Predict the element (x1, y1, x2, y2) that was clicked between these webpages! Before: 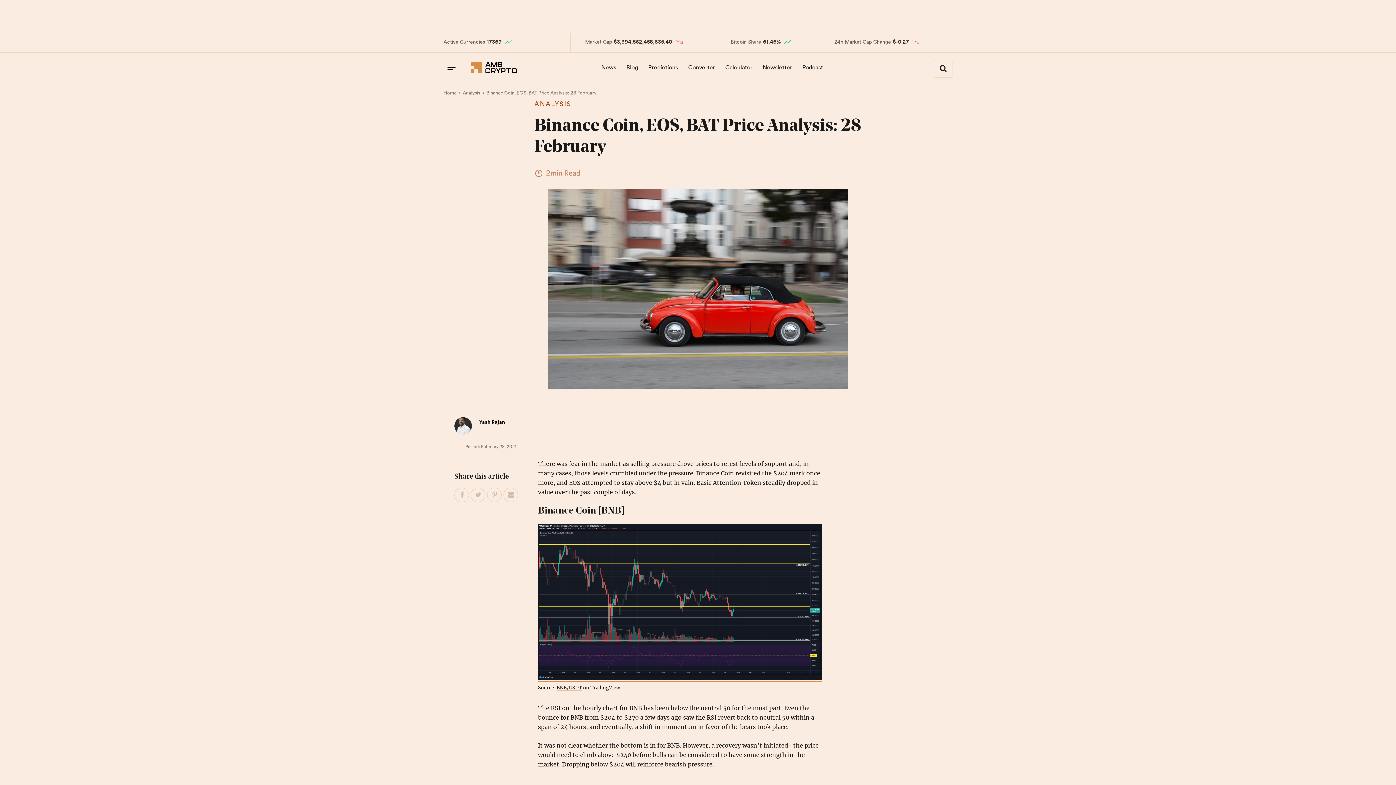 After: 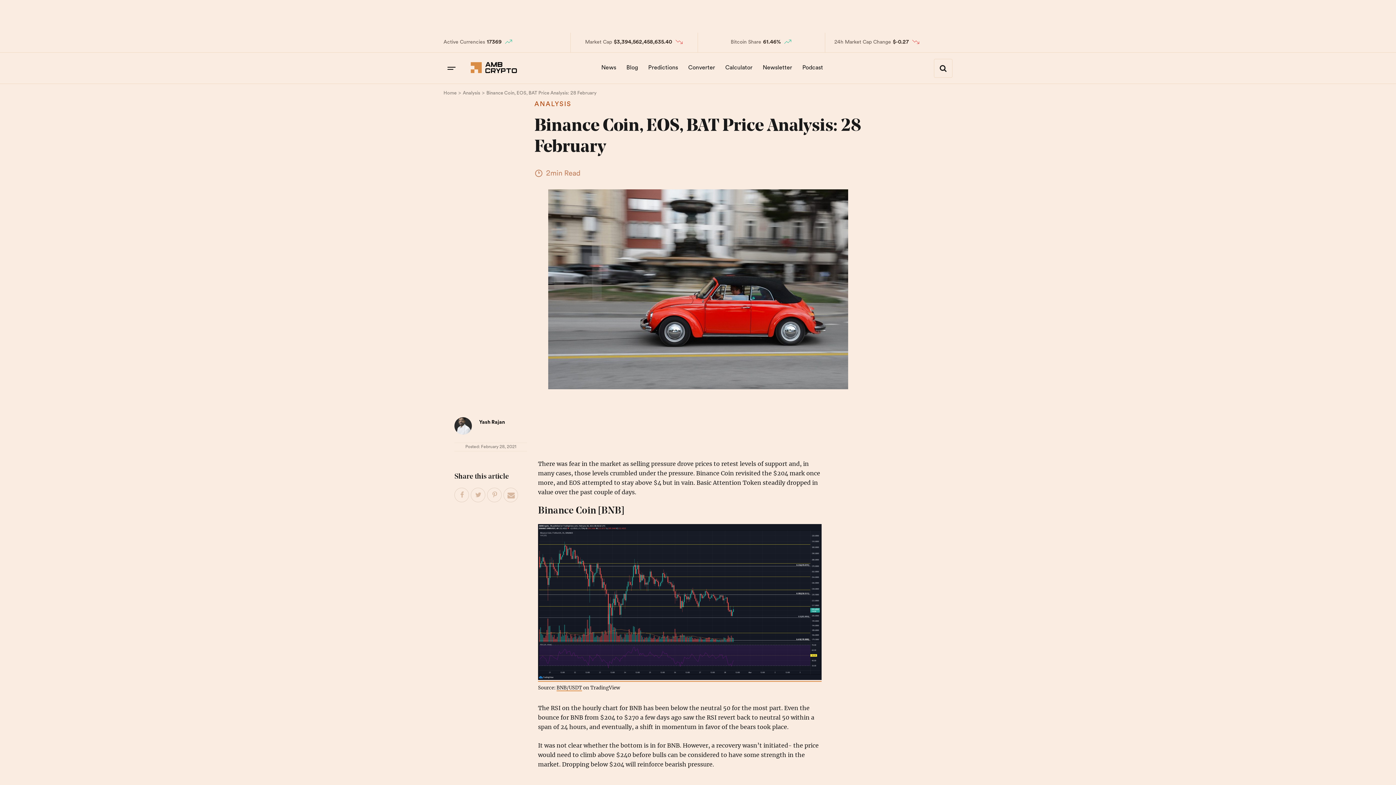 Action: label: Email This Post bbox: (504, 488, 518, 502)